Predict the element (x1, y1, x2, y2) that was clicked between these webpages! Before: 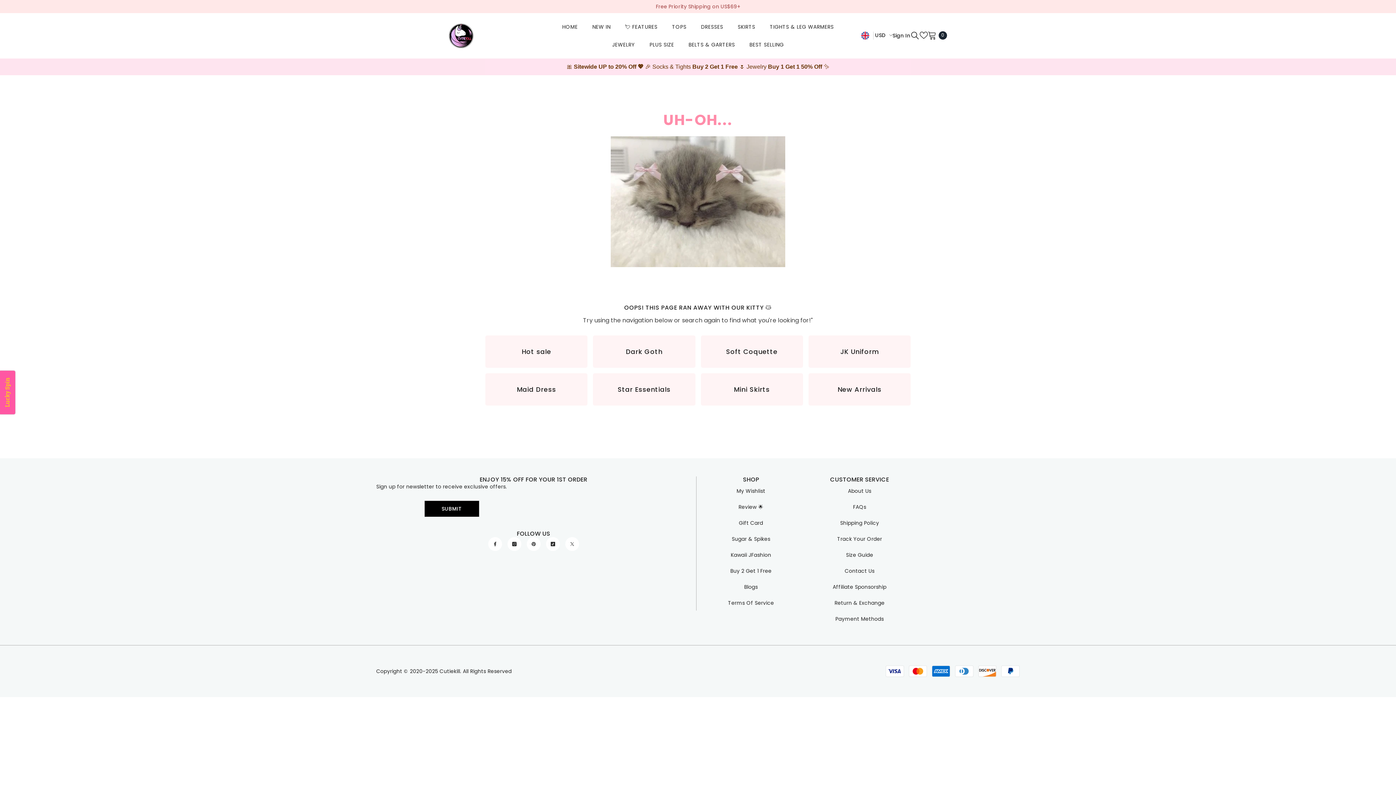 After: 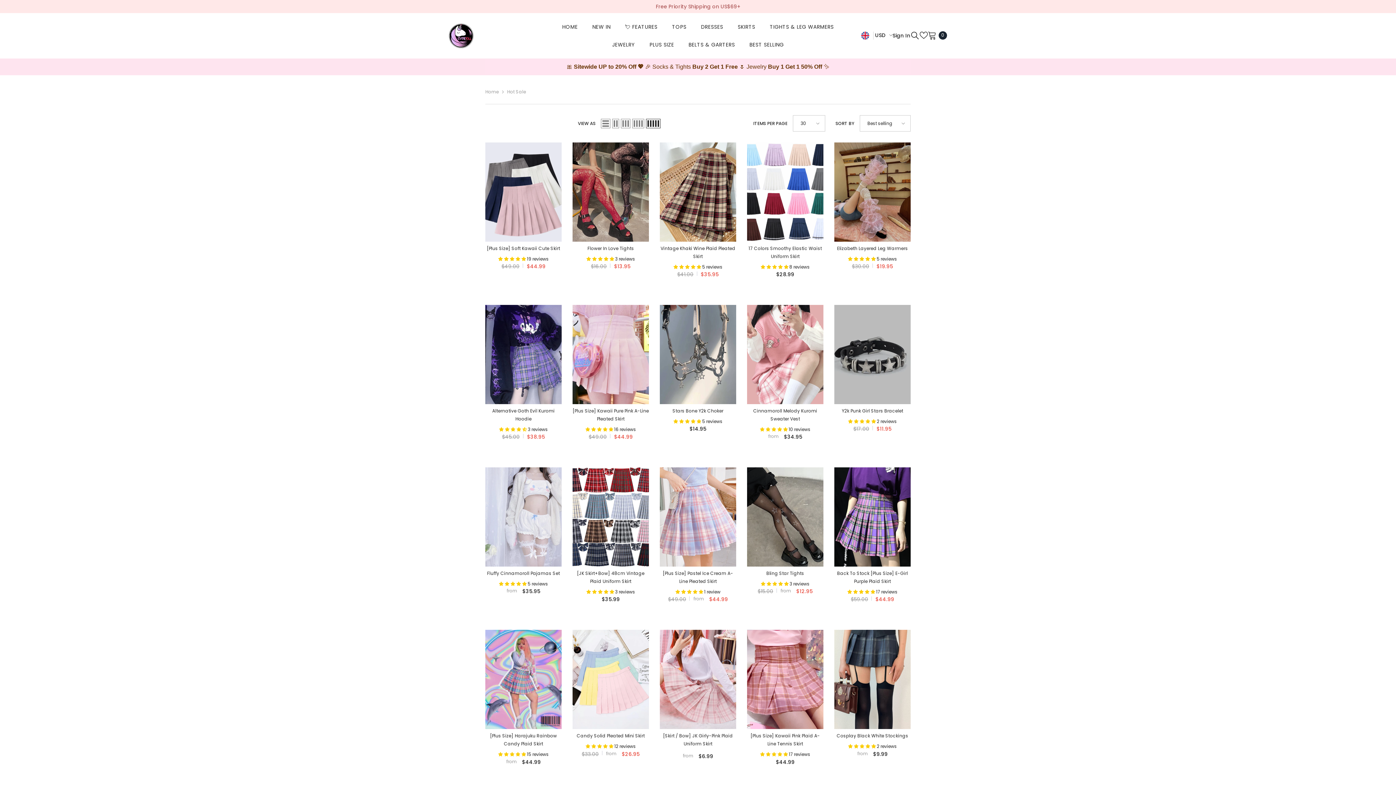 Action: bbox: (742, 40, 791, 58) label: BEST SELLING